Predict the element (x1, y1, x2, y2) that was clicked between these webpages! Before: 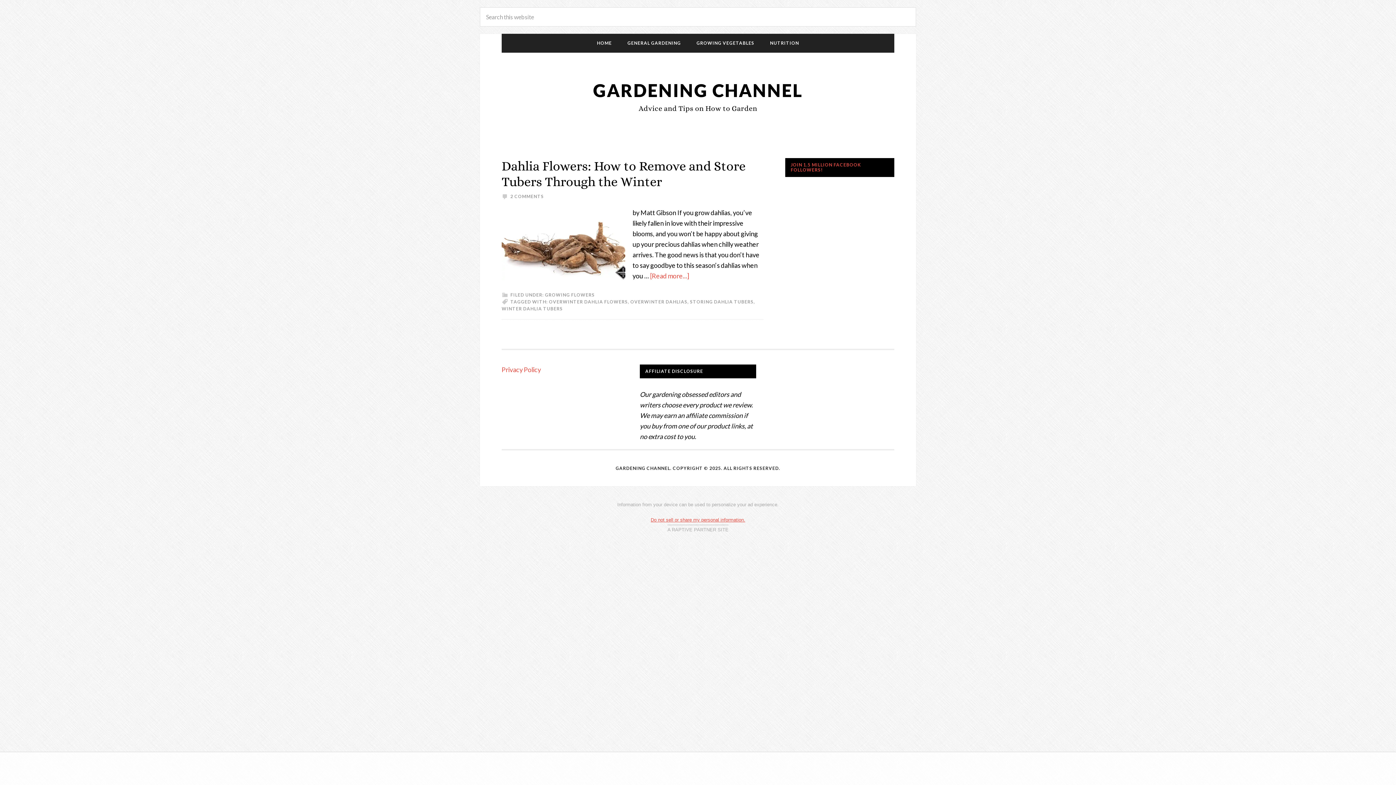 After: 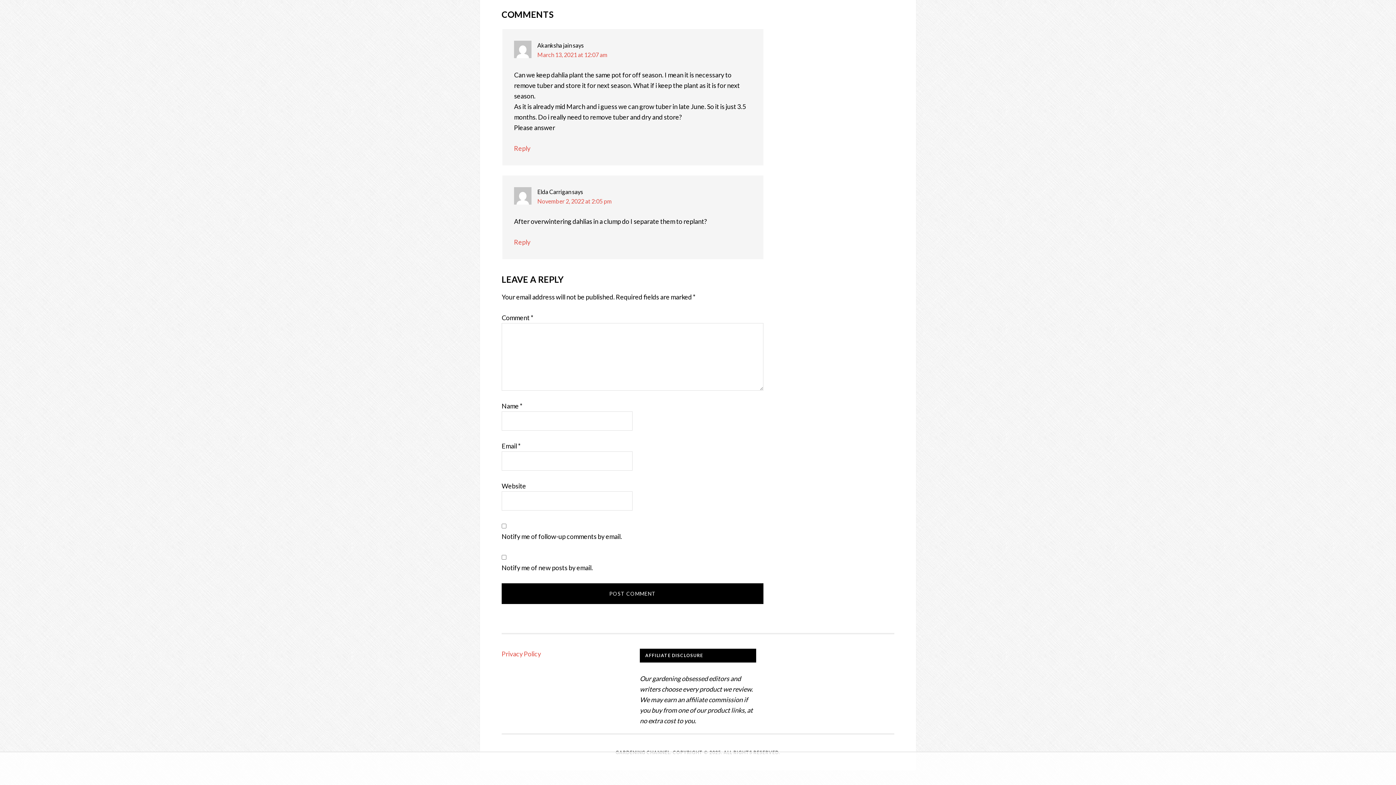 Action: bbox: (510, 193, 544, 199) label: 2 COMMENTS